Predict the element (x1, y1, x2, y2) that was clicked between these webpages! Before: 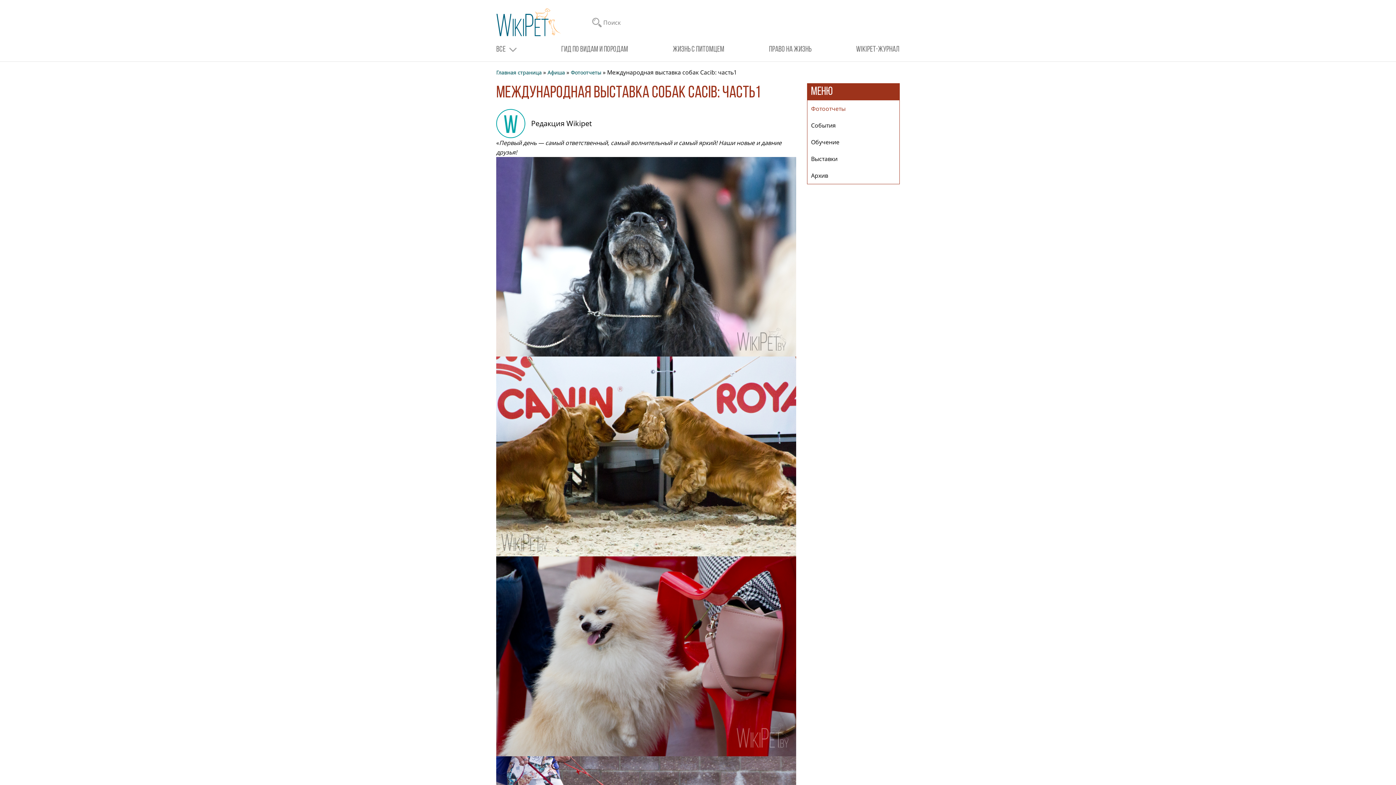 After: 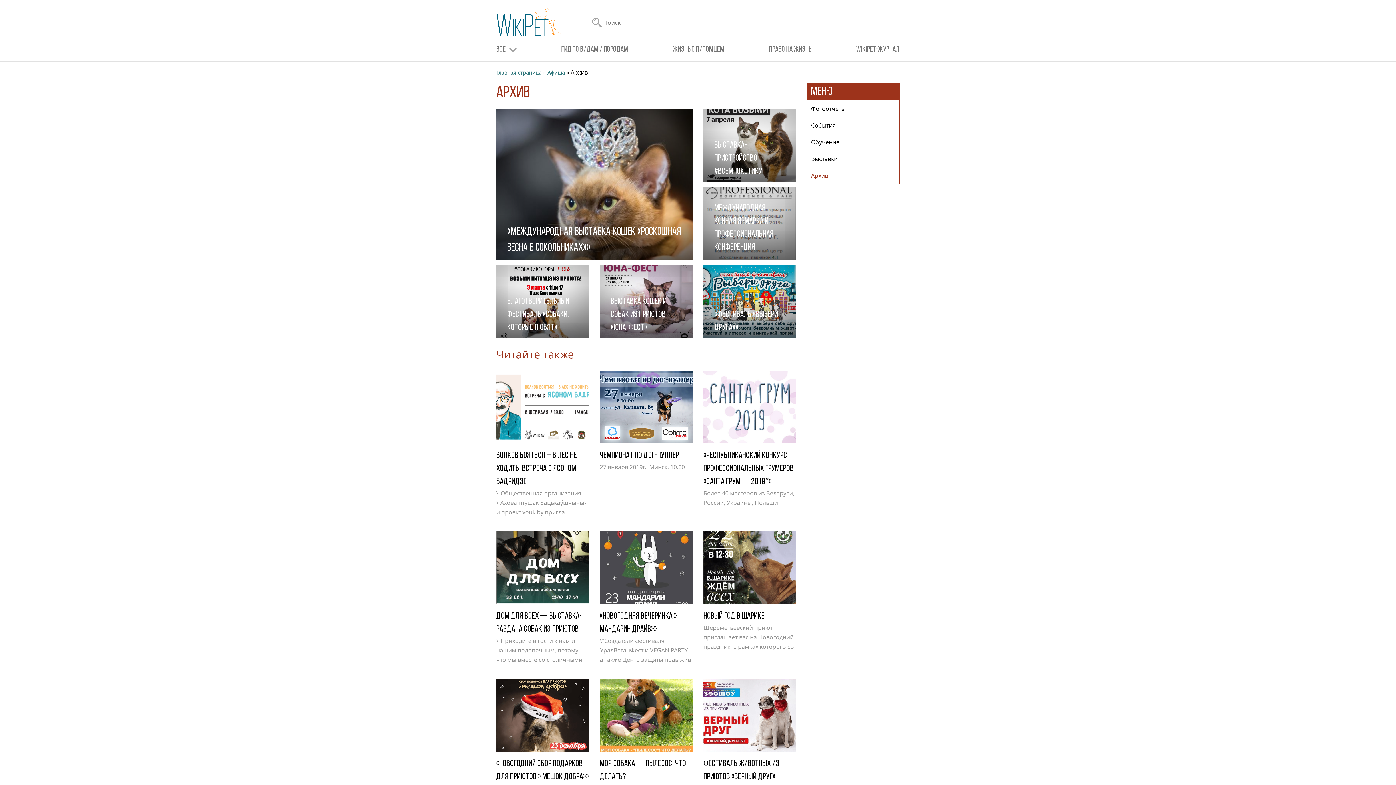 Action: label: Архив bbox: (811, 171, 828, 179)